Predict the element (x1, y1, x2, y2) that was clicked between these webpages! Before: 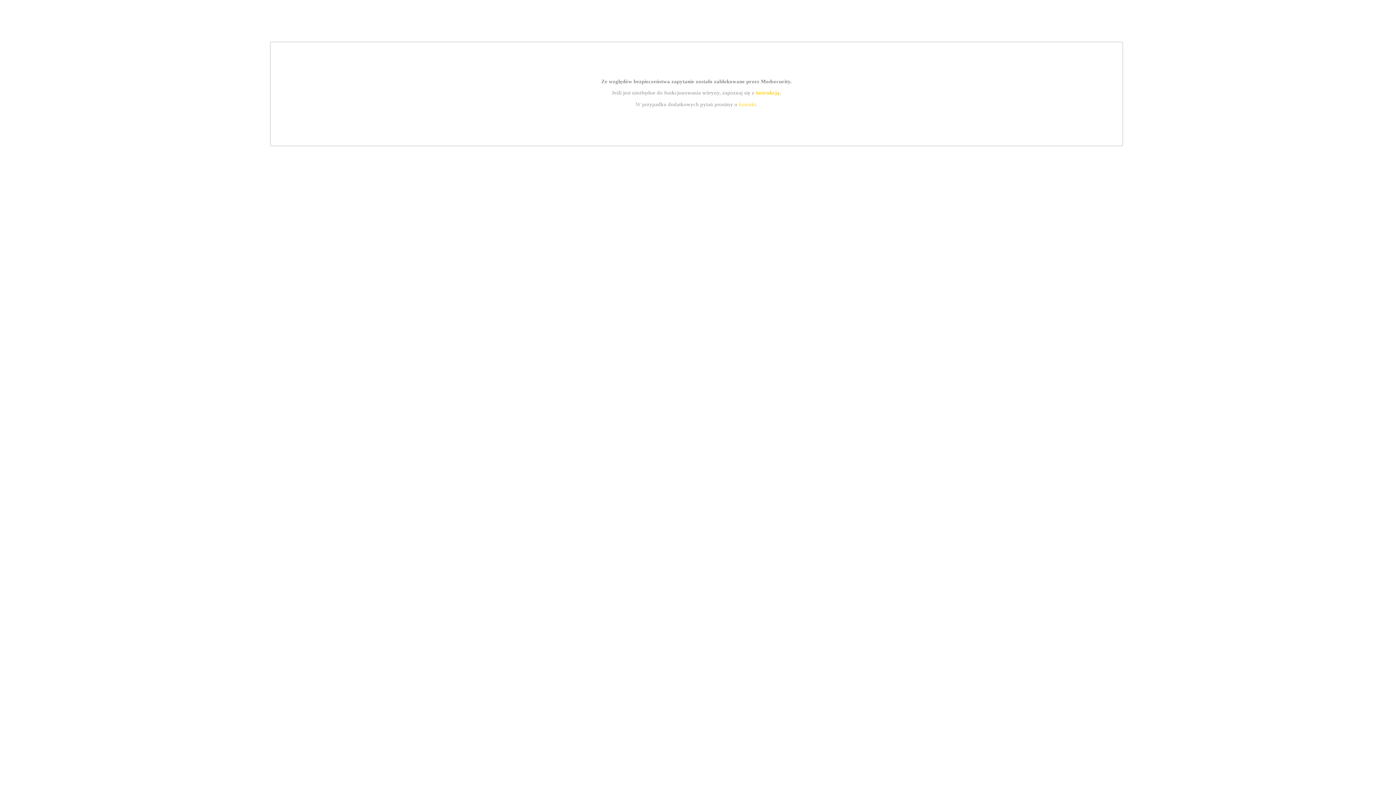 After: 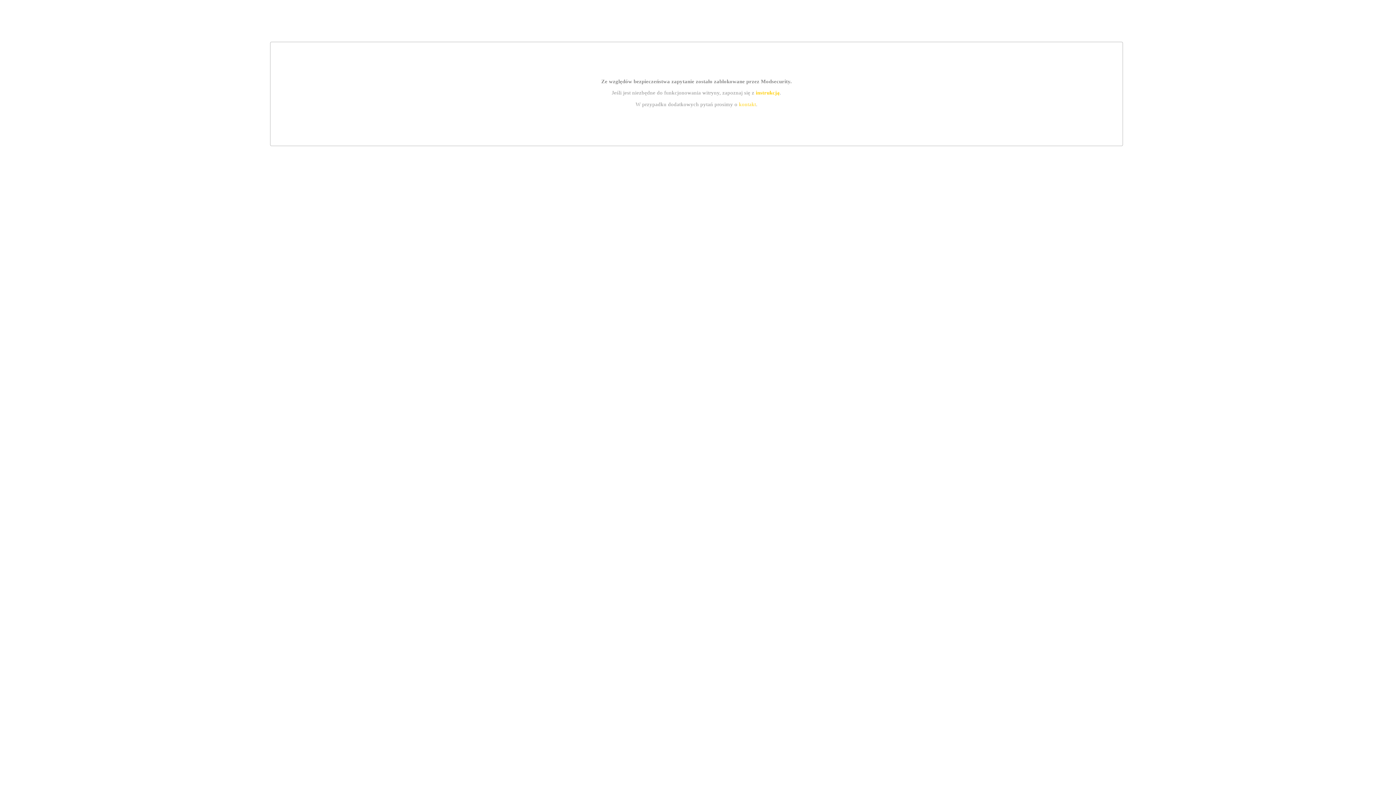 Action: label: kontakt bbox: (739, 101, 756, 107)